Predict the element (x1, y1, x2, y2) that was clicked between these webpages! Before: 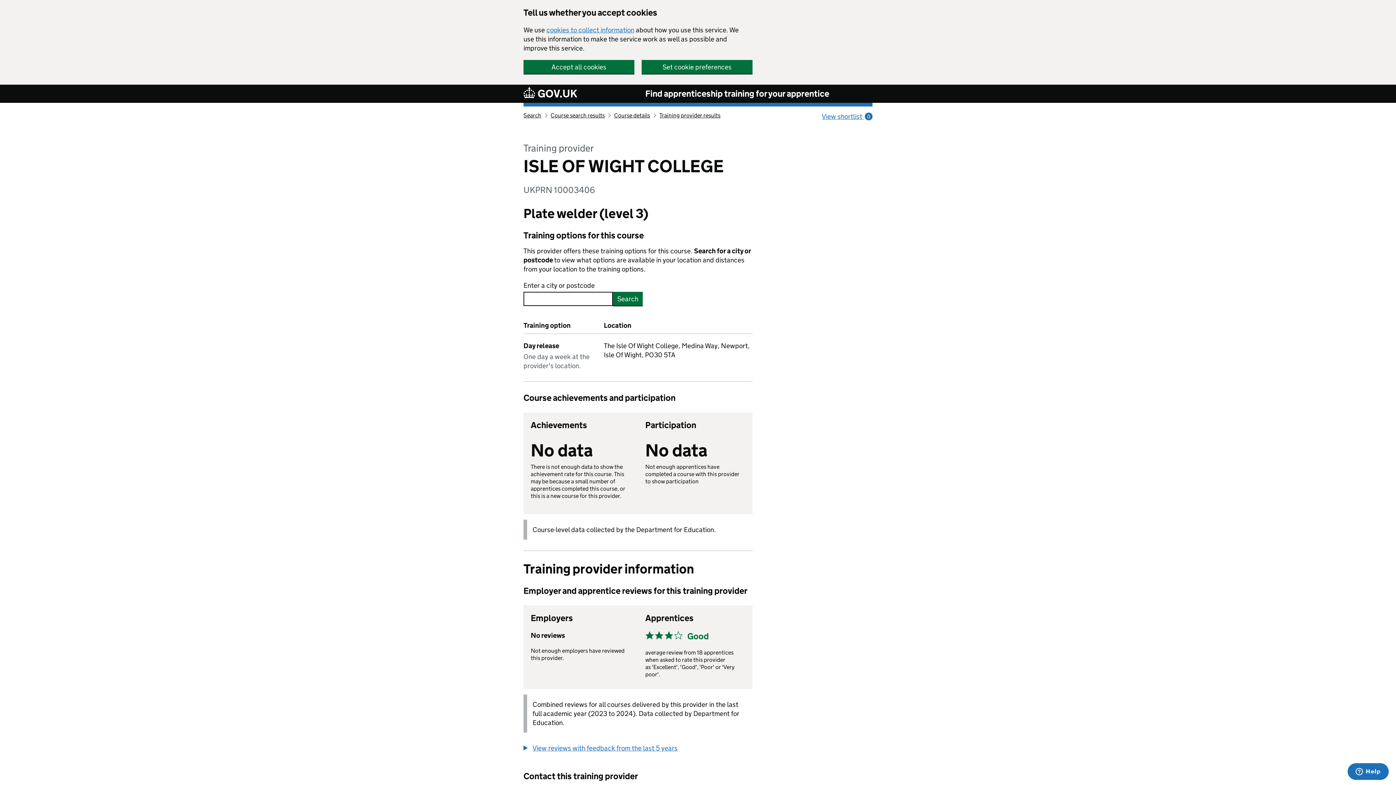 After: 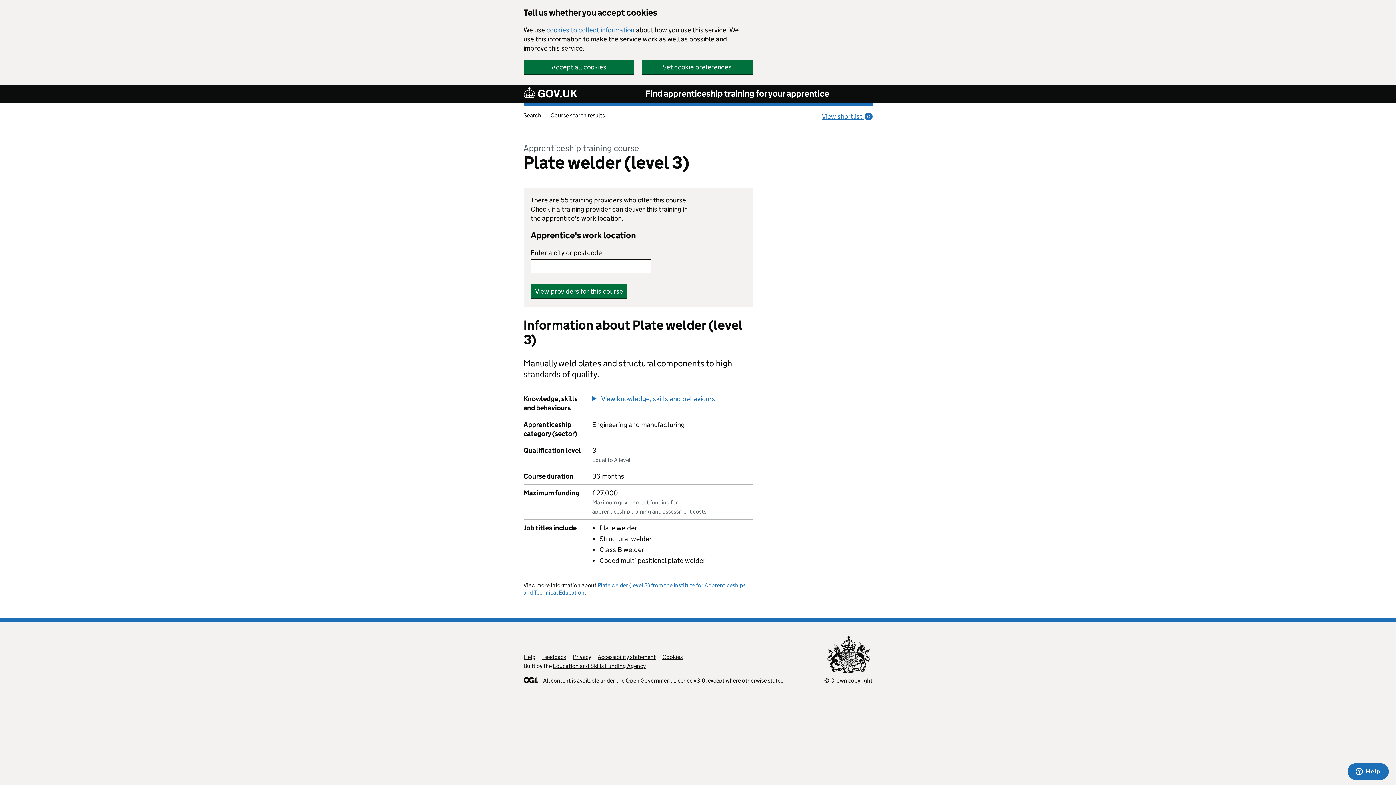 Action: label: Course details bbox: (614, 112, 650, 118)